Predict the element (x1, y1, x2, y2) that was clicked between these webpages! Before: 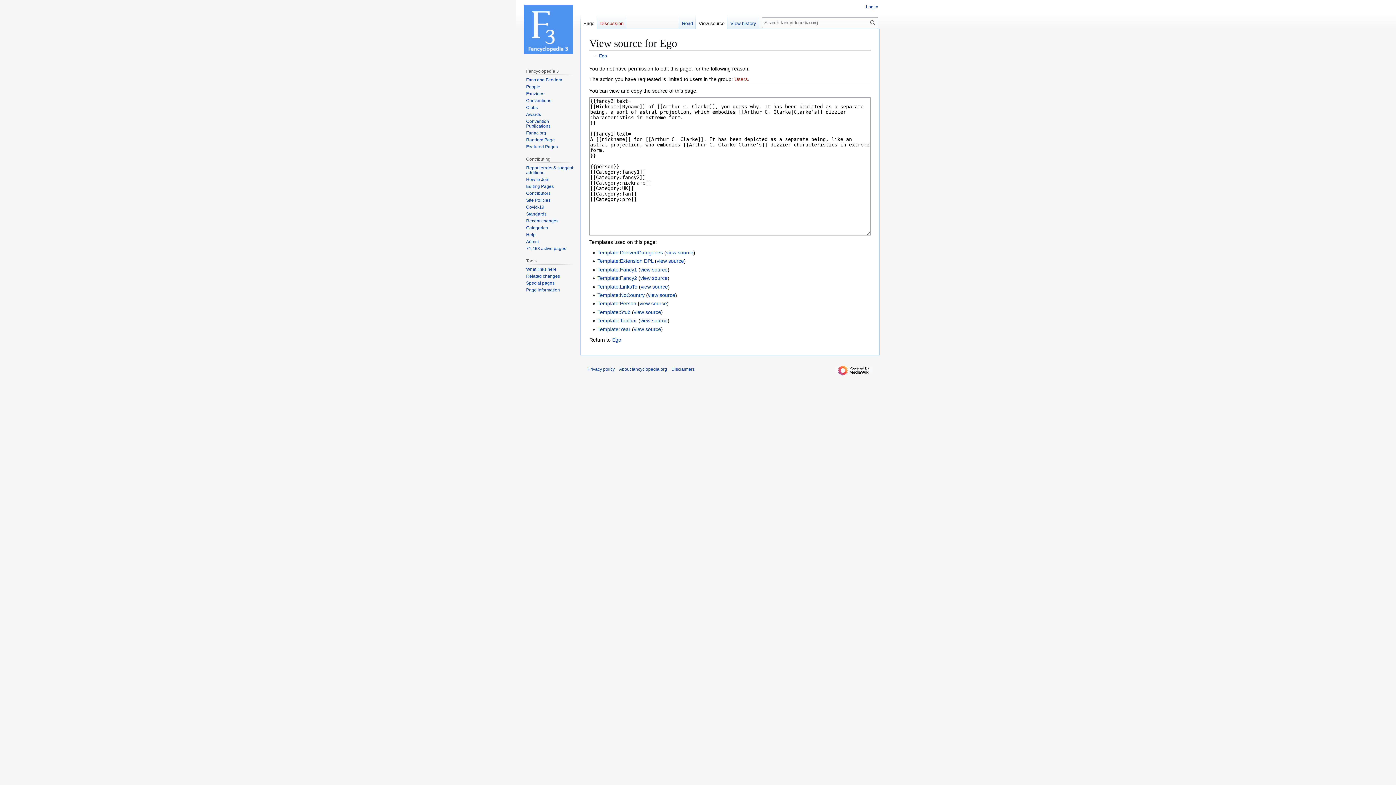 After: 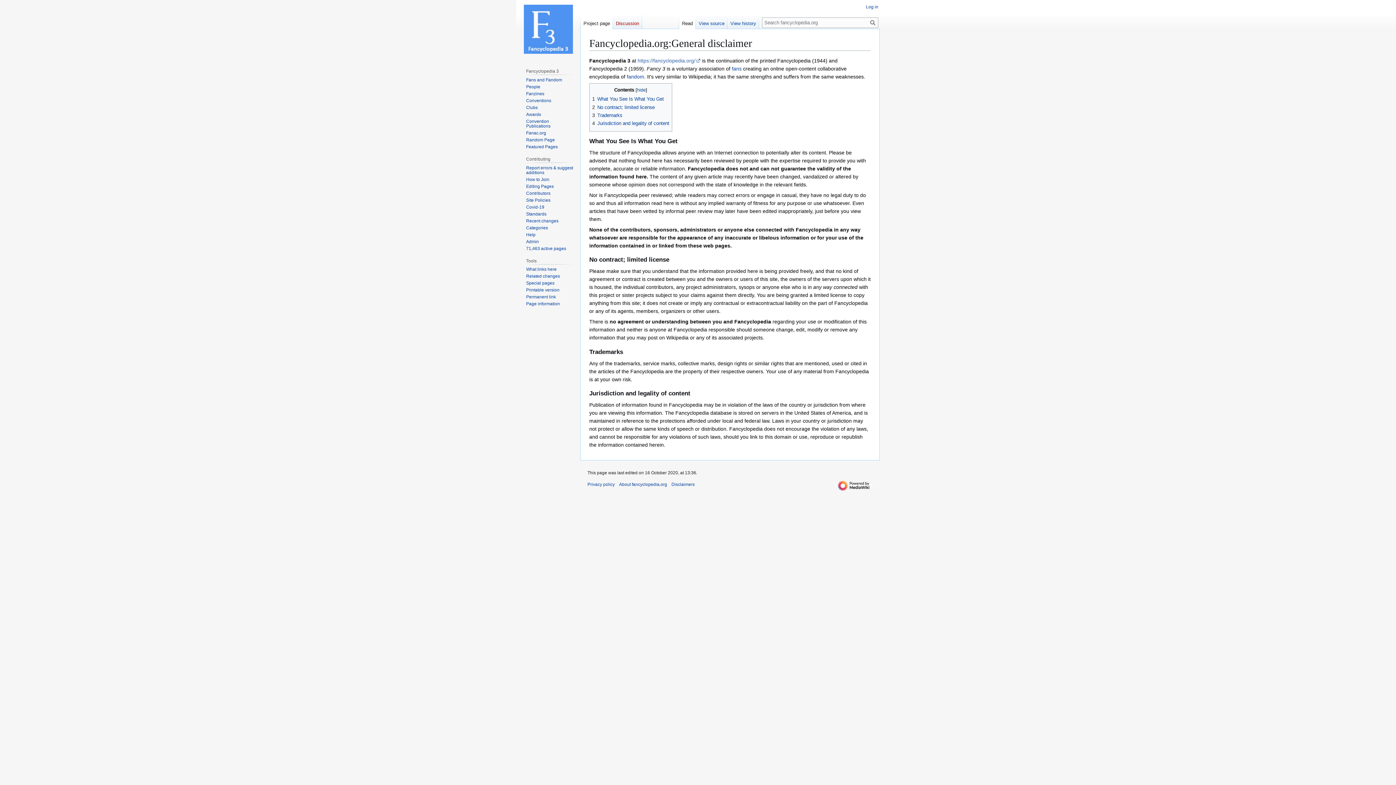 Action: bbox: (671, 366, 694, 371) label: Disclaimers